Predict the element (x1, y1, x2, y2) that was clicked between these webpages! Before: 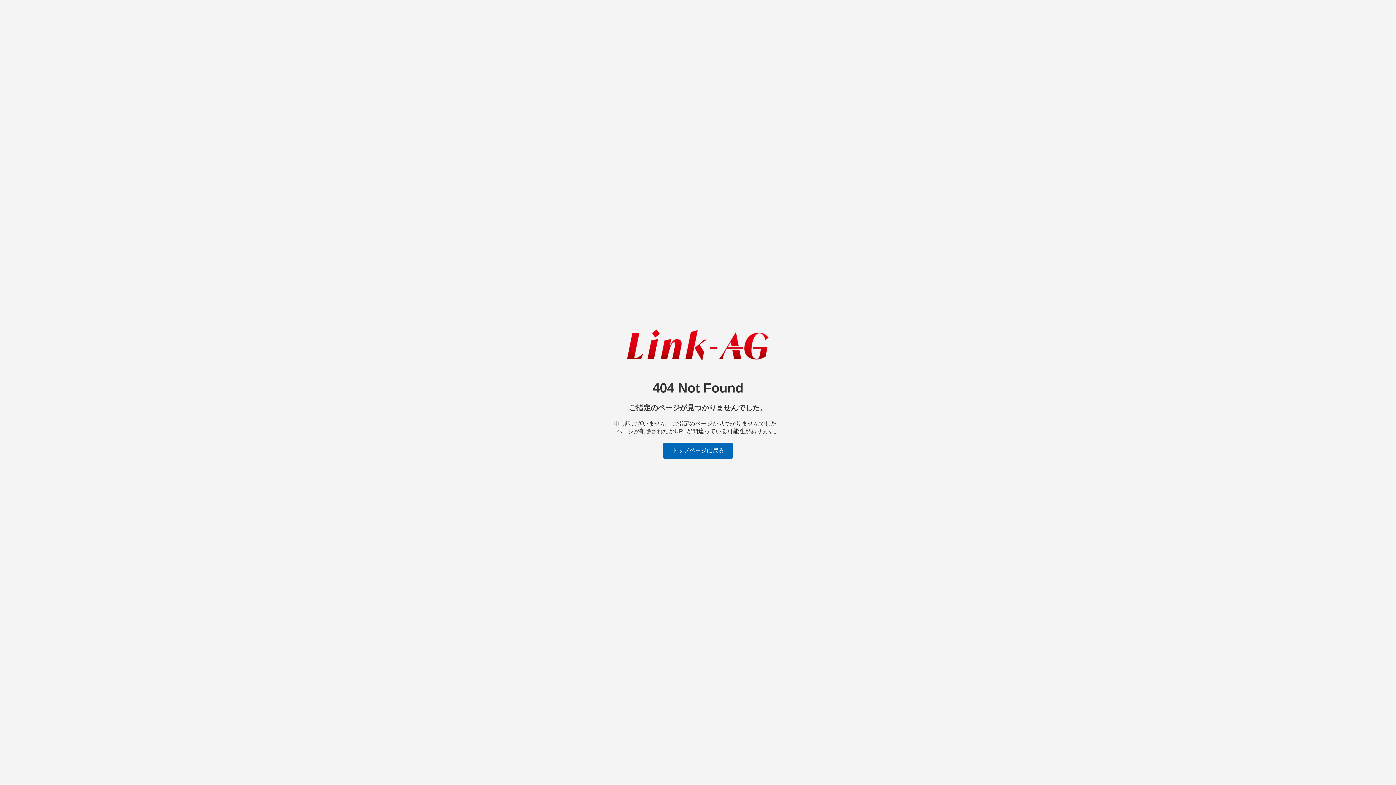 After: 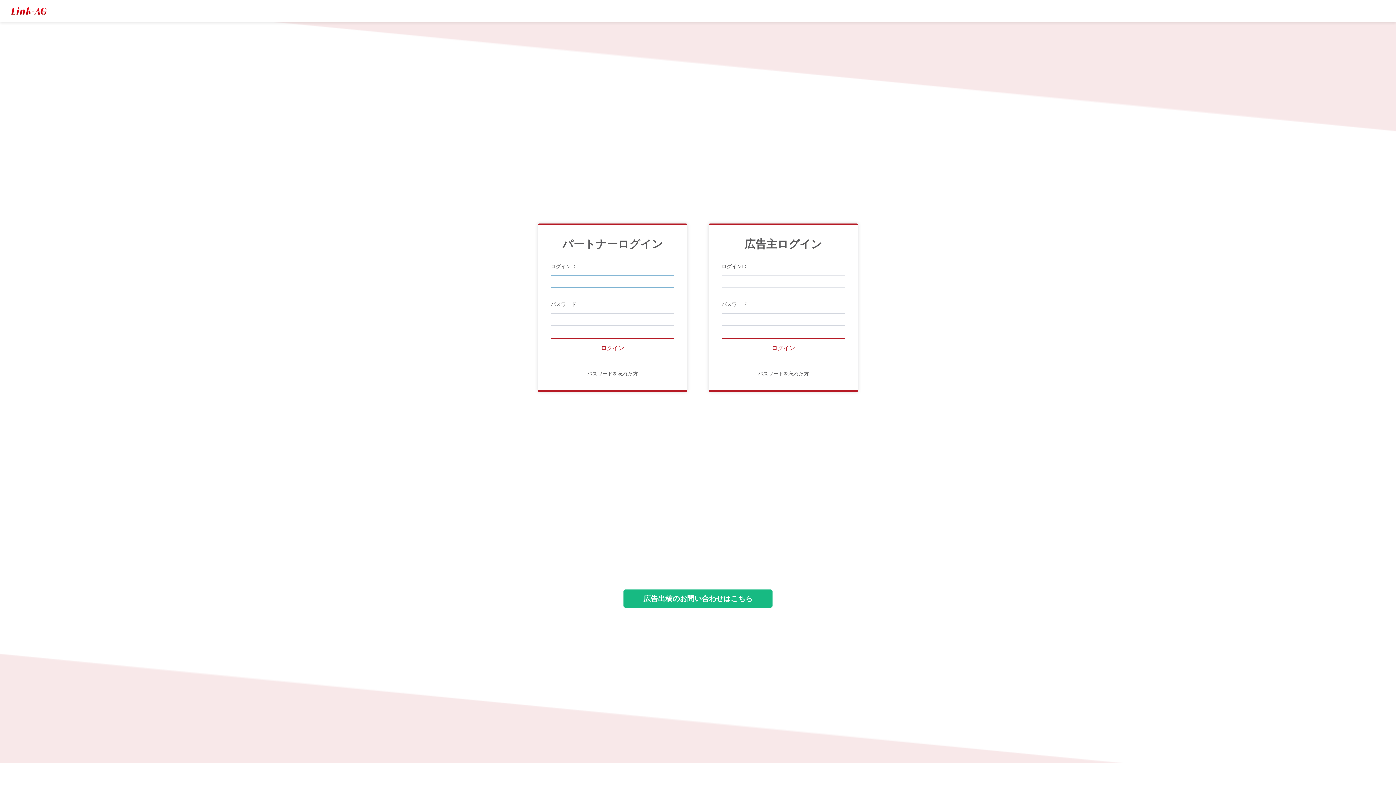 Action: label: トップページに戻る bbox: (663, 442, 733, 459)